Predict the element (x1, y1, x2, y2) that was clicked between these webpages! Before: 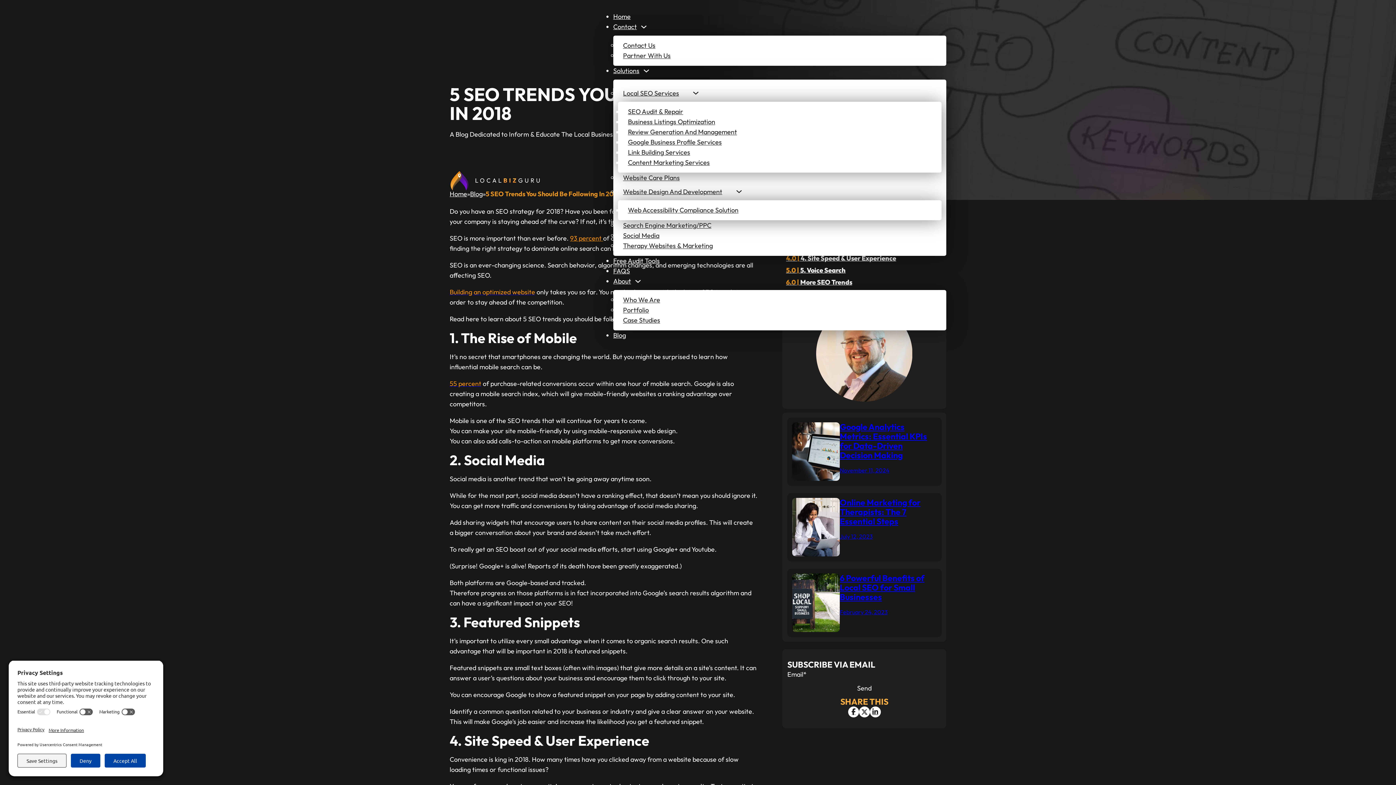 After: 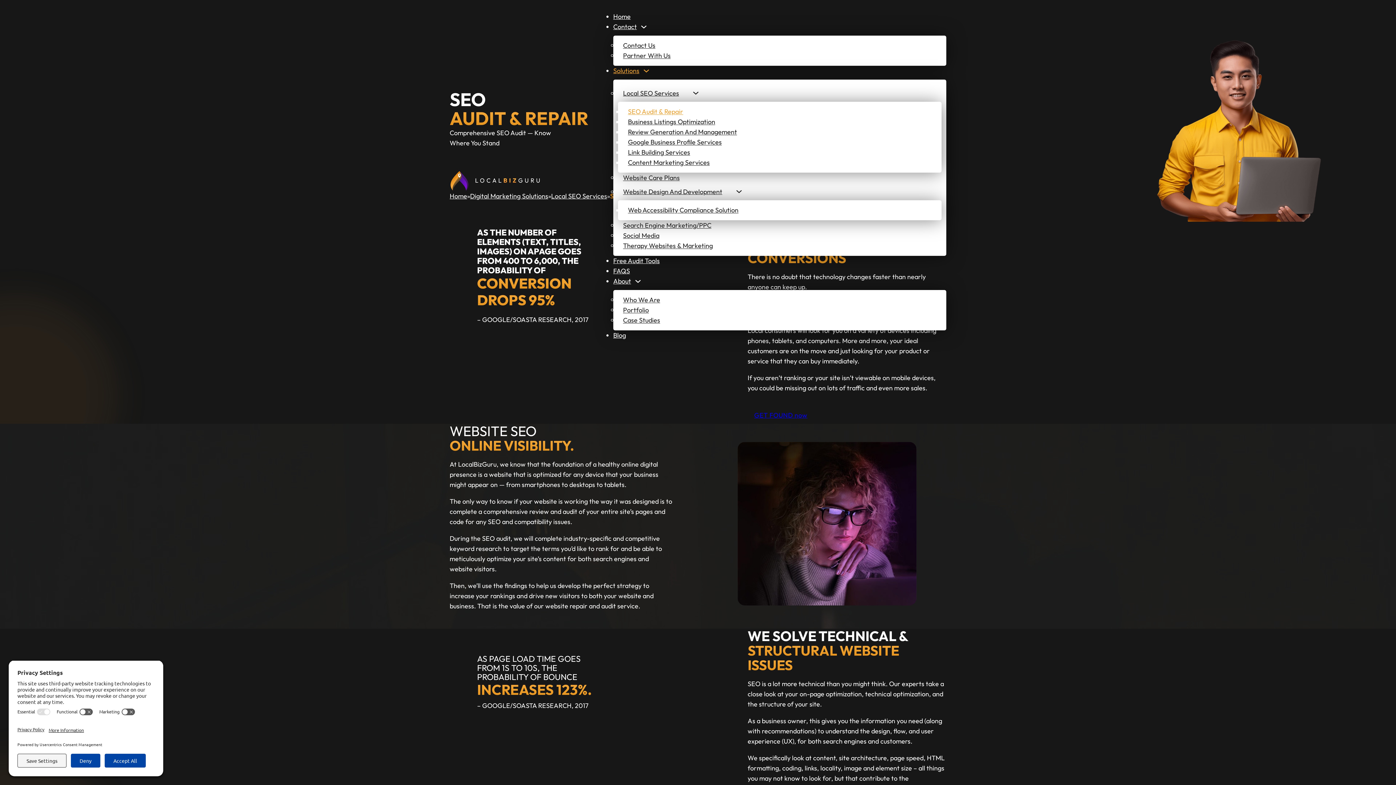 Action: bbox: (623, 102, 688, 120) label: SEO Audit & Repair